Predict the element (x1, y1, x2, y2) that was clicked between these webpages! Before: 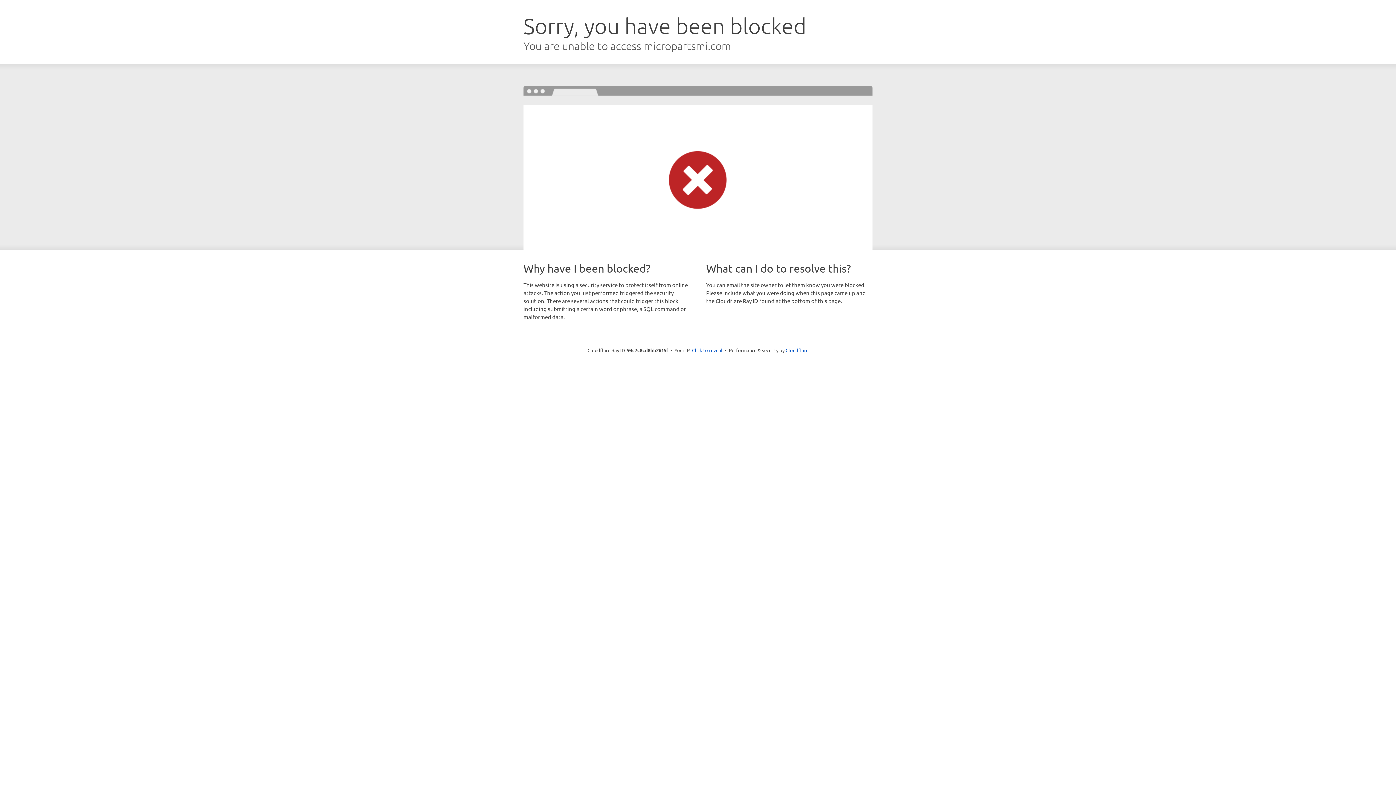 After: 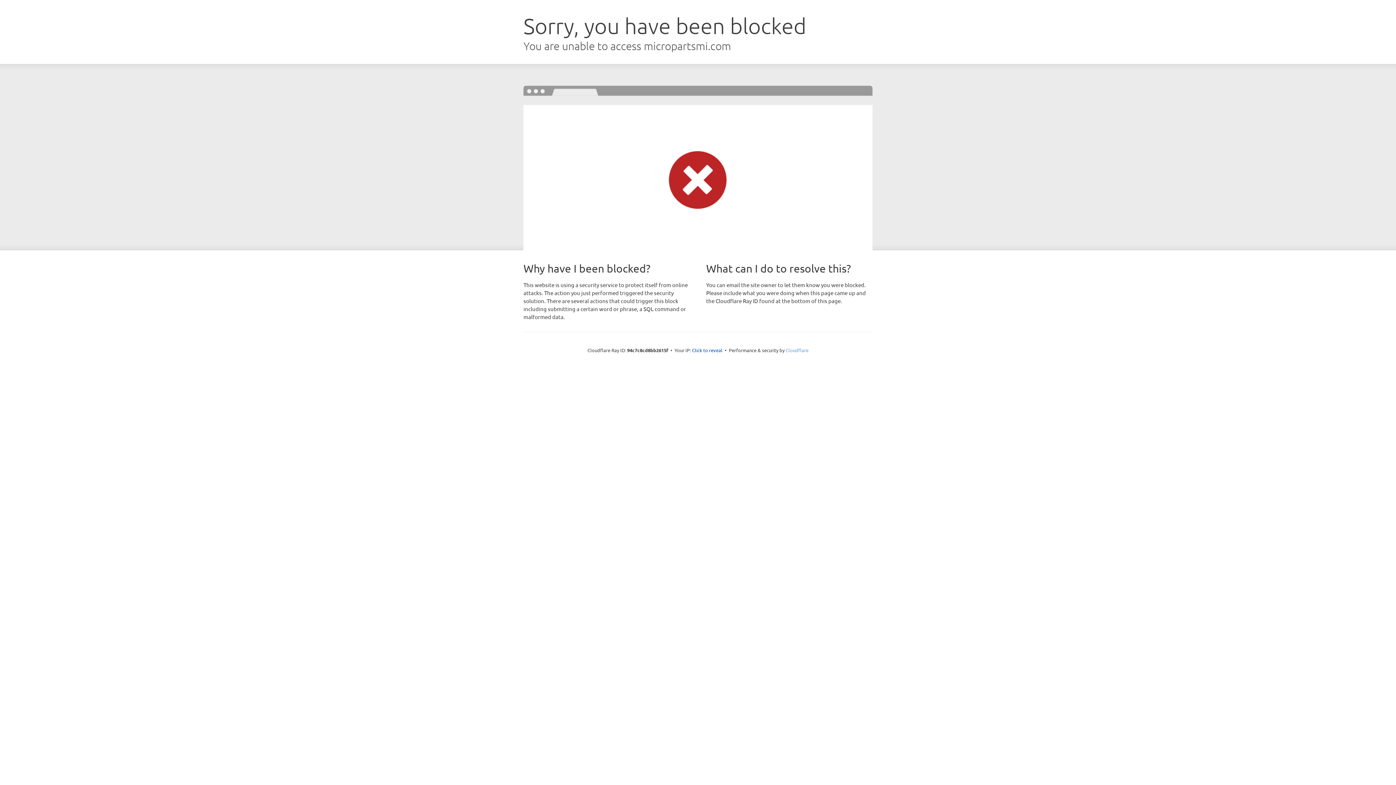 Action: label: Cloudflare bbox: (785, 347, 808, 353)